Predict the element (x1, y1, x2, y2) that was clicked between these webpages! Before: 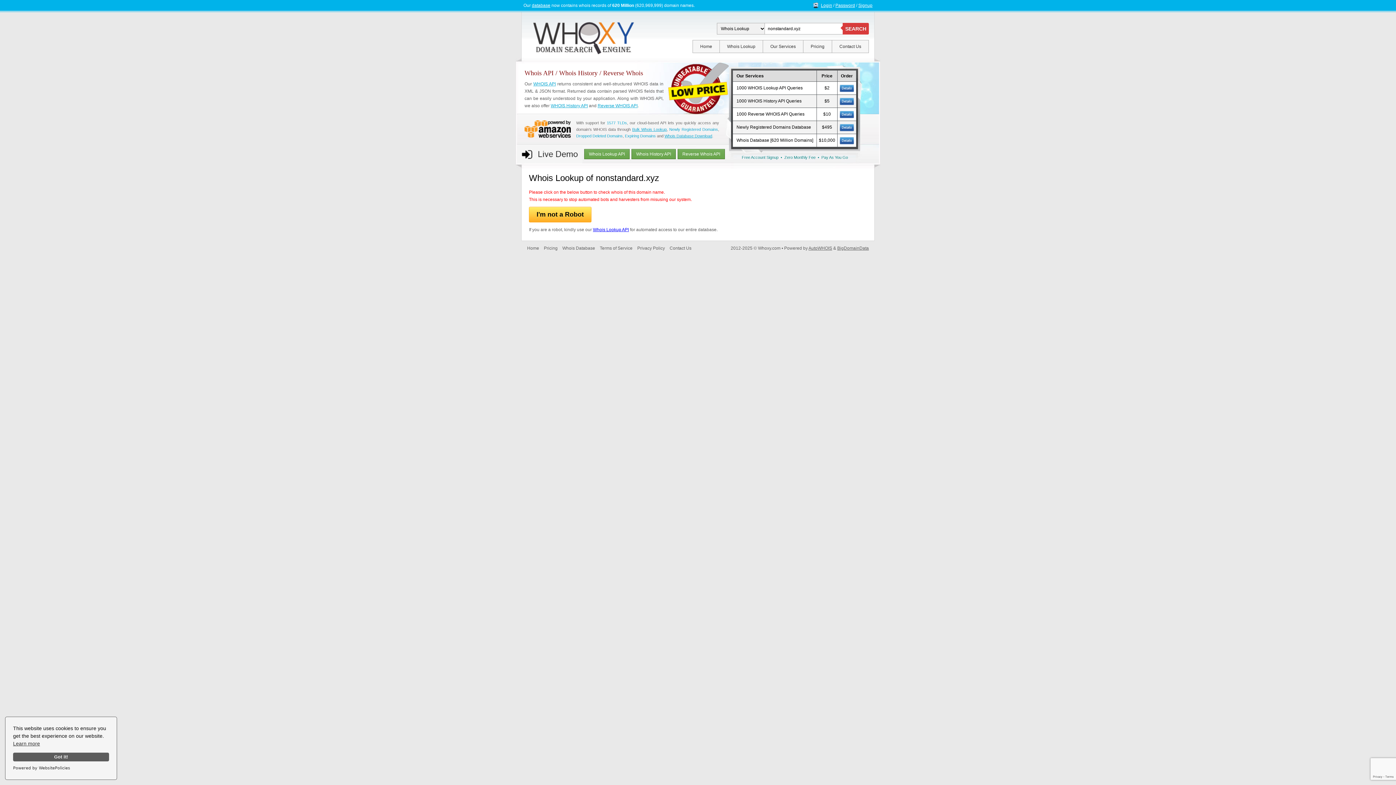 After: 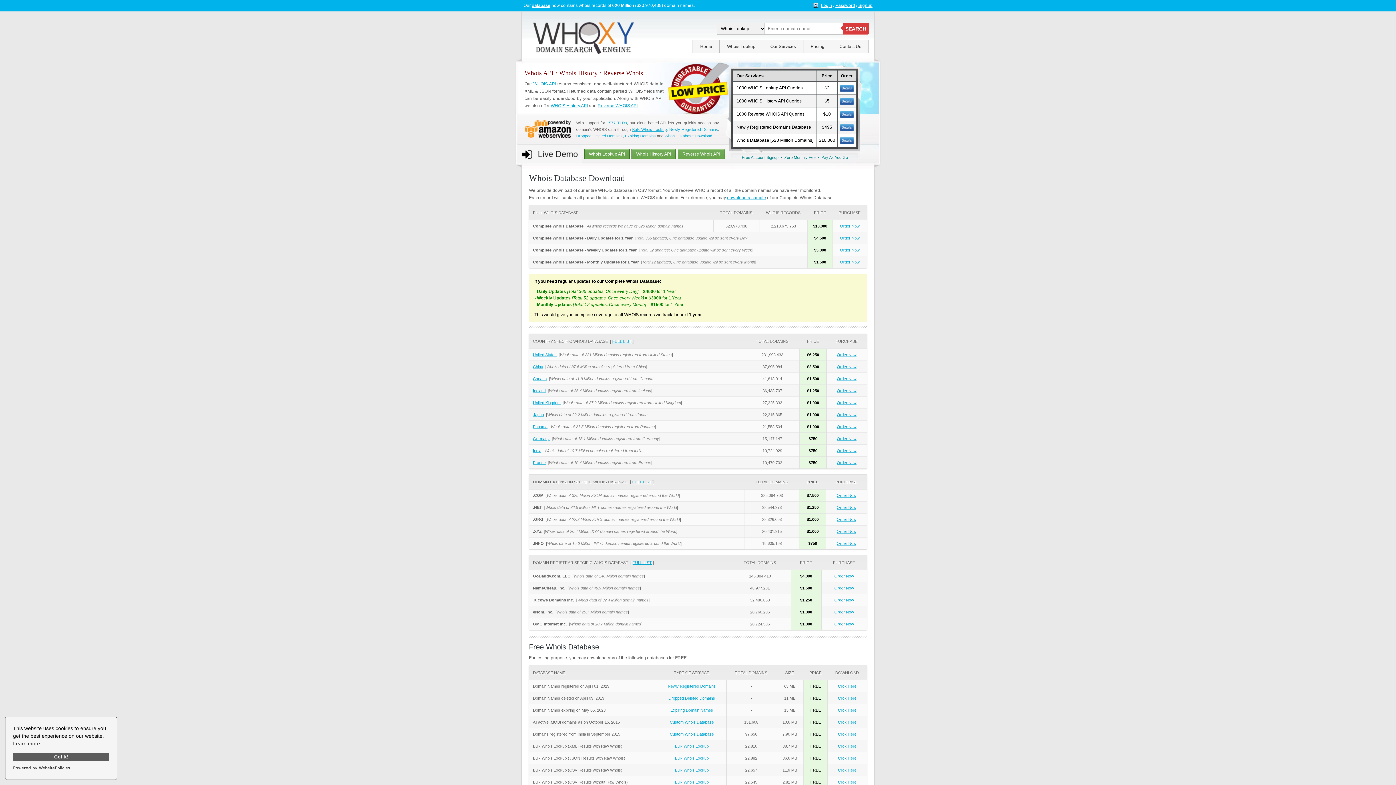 Action: label: Whois Database Download bbox: (664, 133, 712, 138)